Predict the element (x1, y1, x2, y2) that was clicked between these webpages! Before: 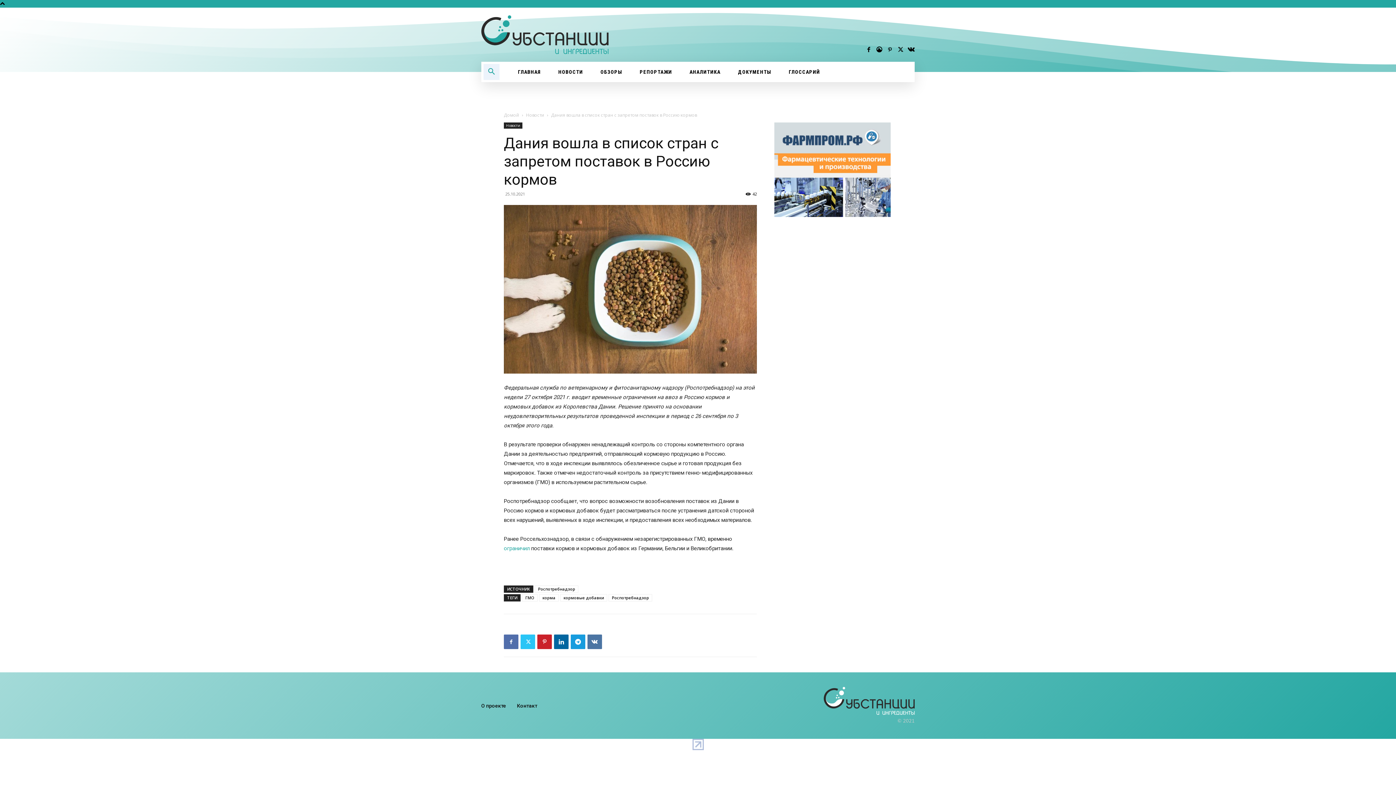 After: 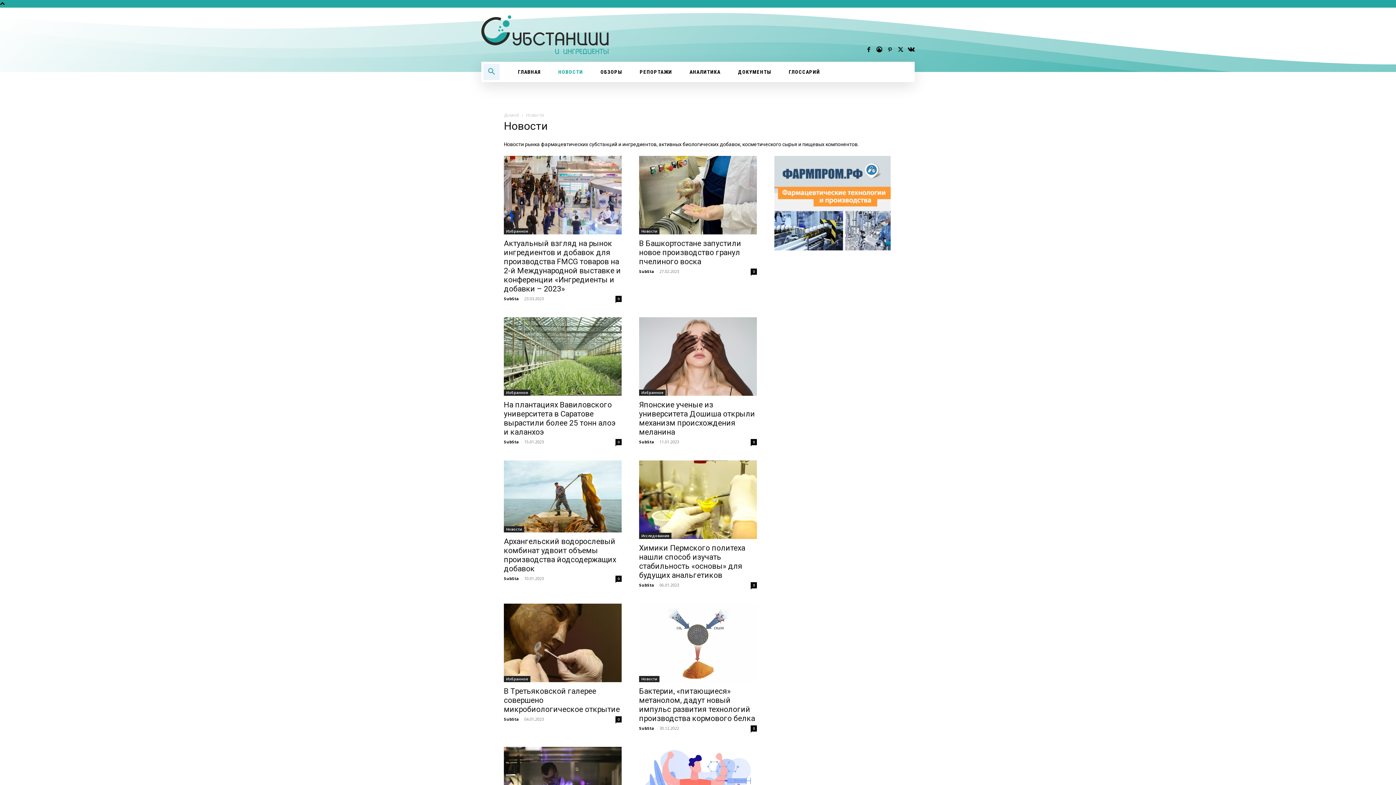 Action: bbox: (504, 122, 522, 128) label: Новости